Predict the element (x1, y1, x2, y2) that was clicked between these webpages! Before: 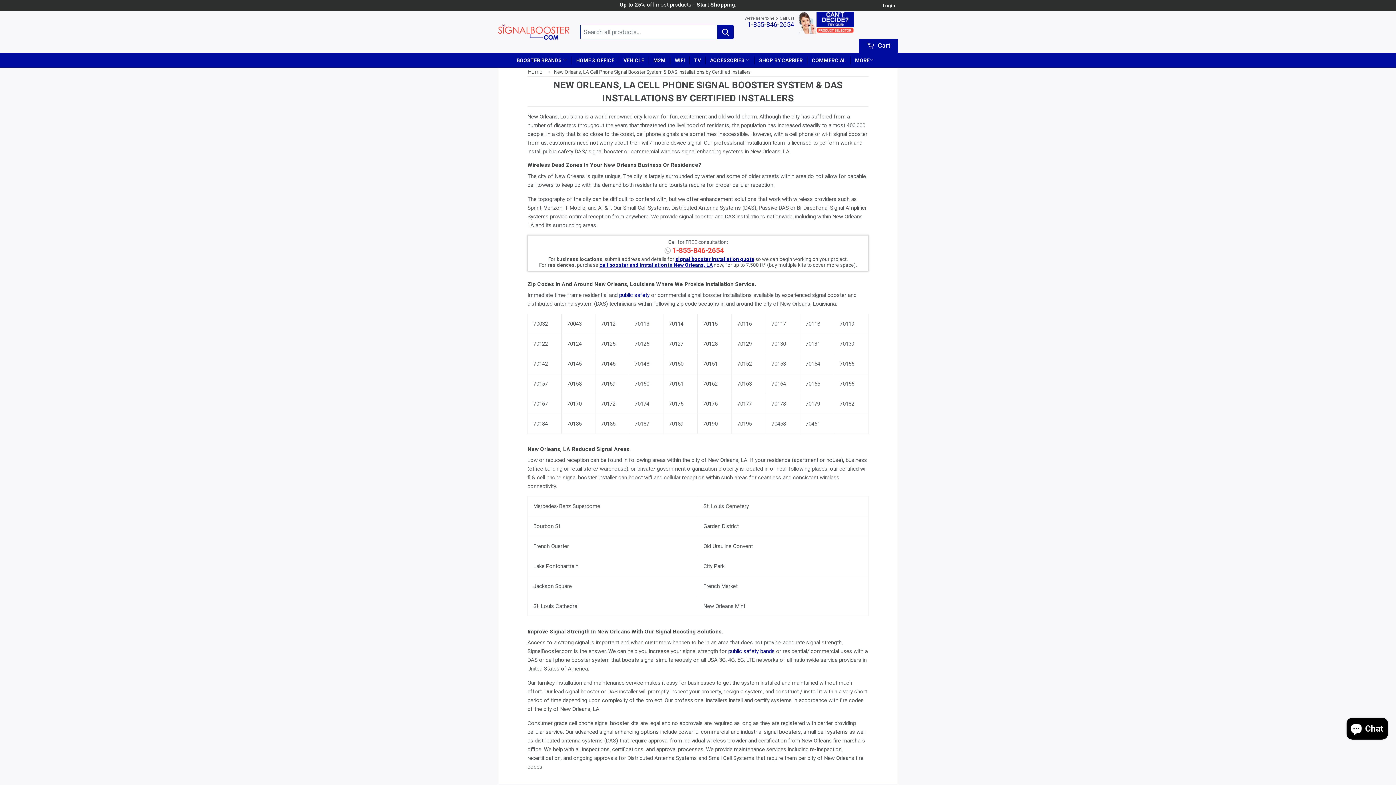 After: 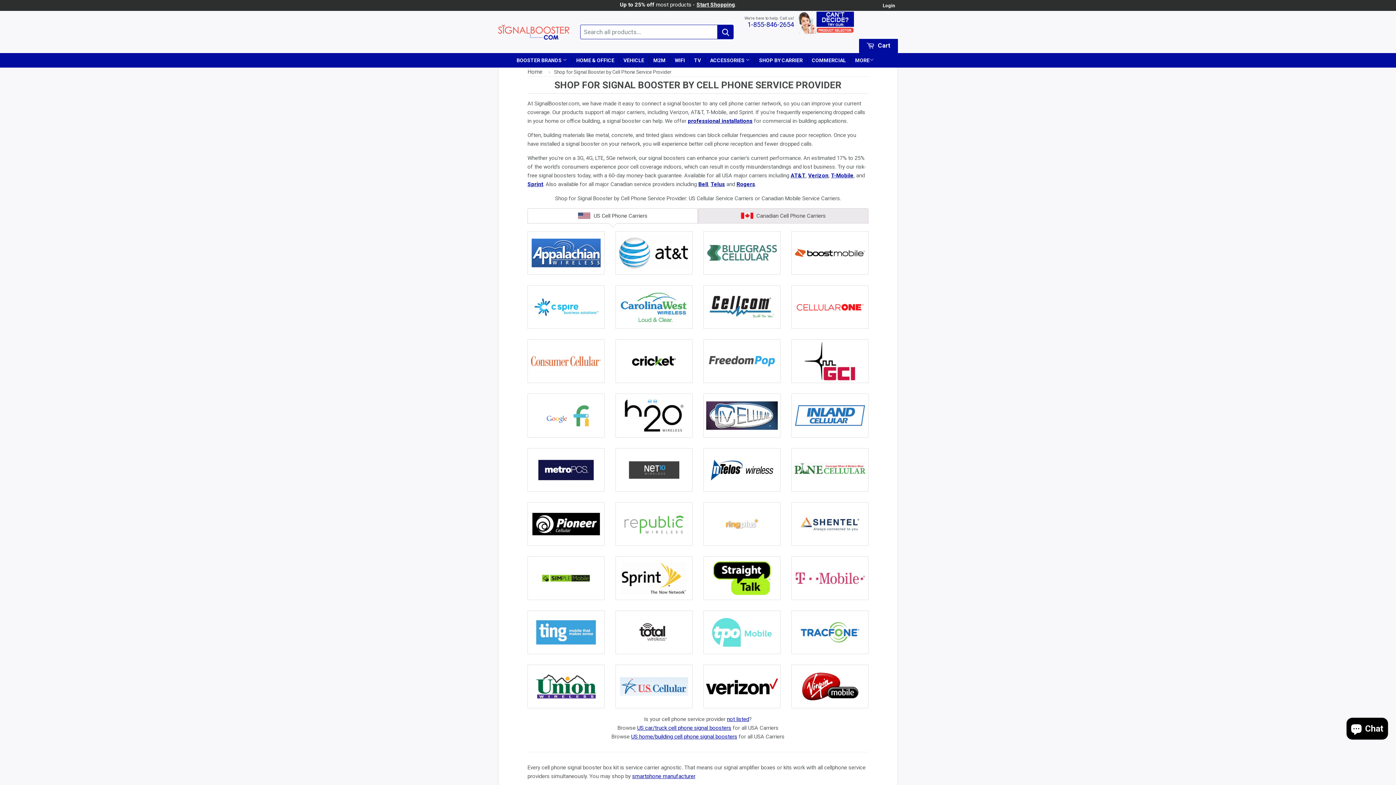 Action: bbox: (754, 56, 807, 64) label: SHOP BY CARRIER